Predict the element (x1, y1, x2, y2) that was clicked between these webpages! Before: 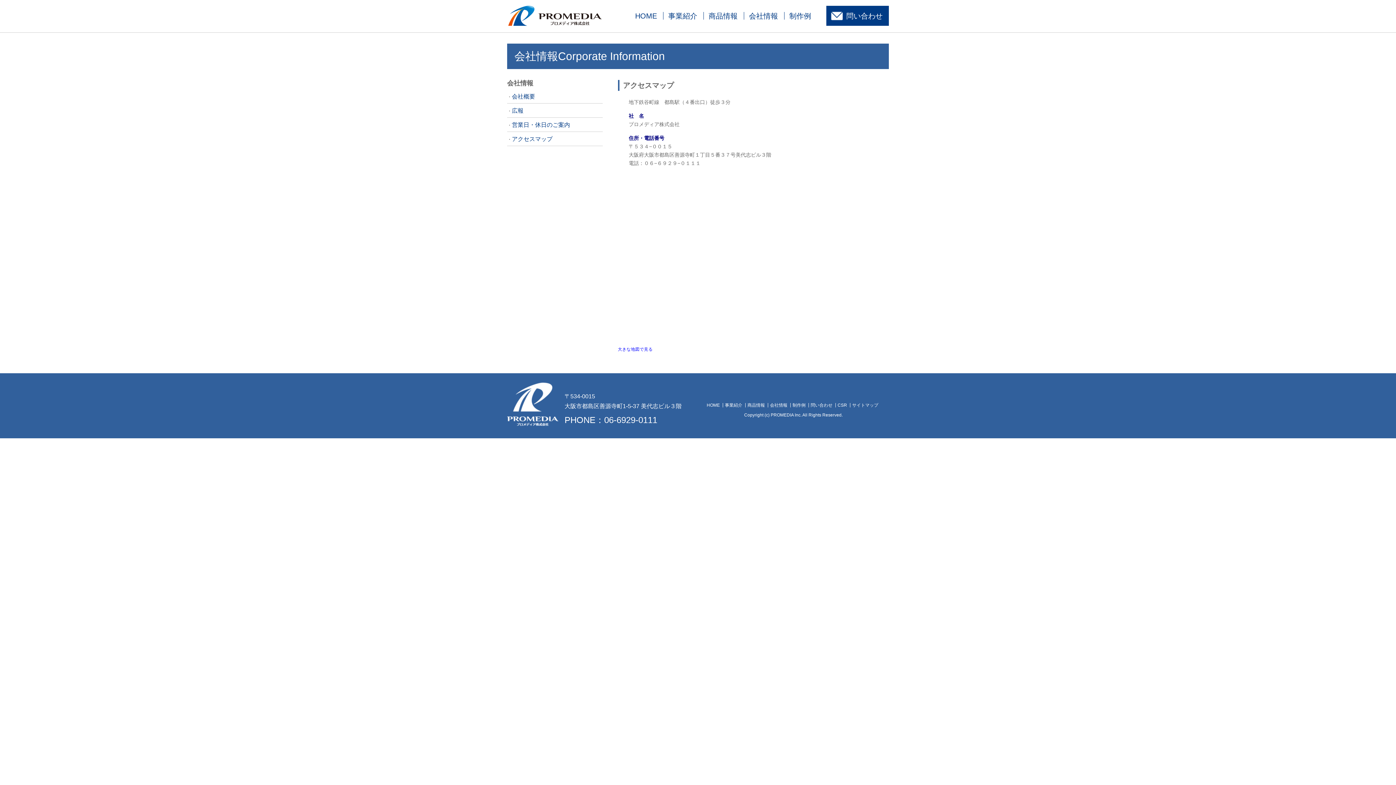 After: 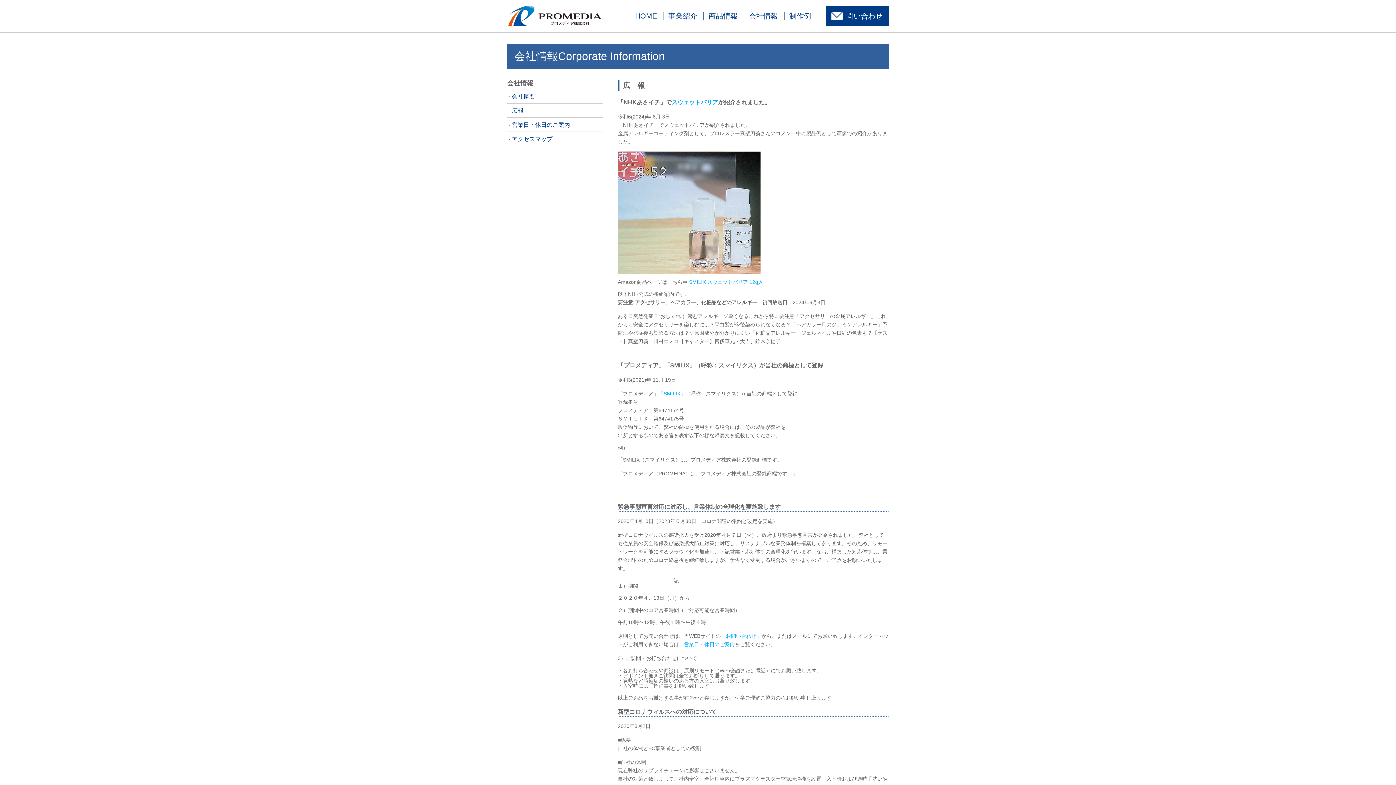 Action: label: 広報 bbox: (512, 107, 523, 113)